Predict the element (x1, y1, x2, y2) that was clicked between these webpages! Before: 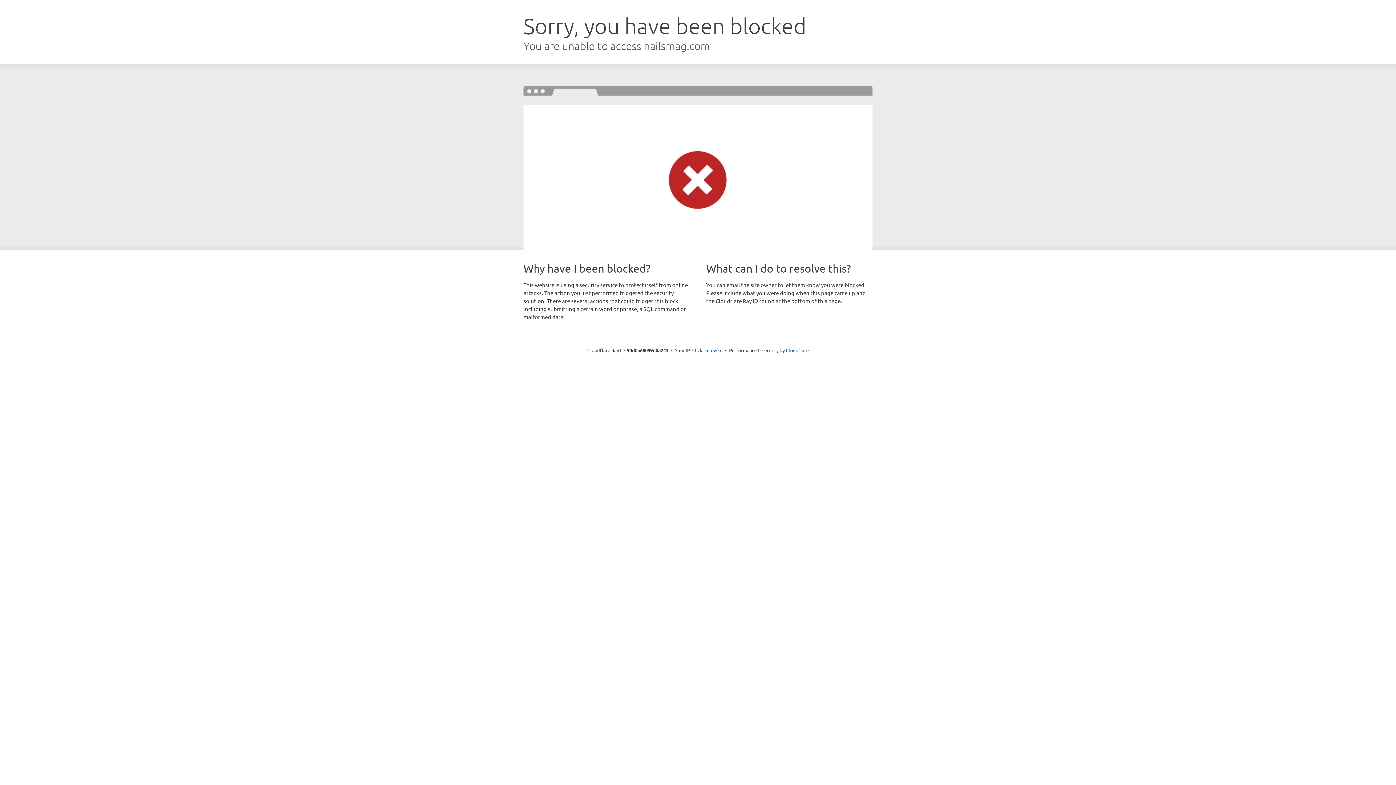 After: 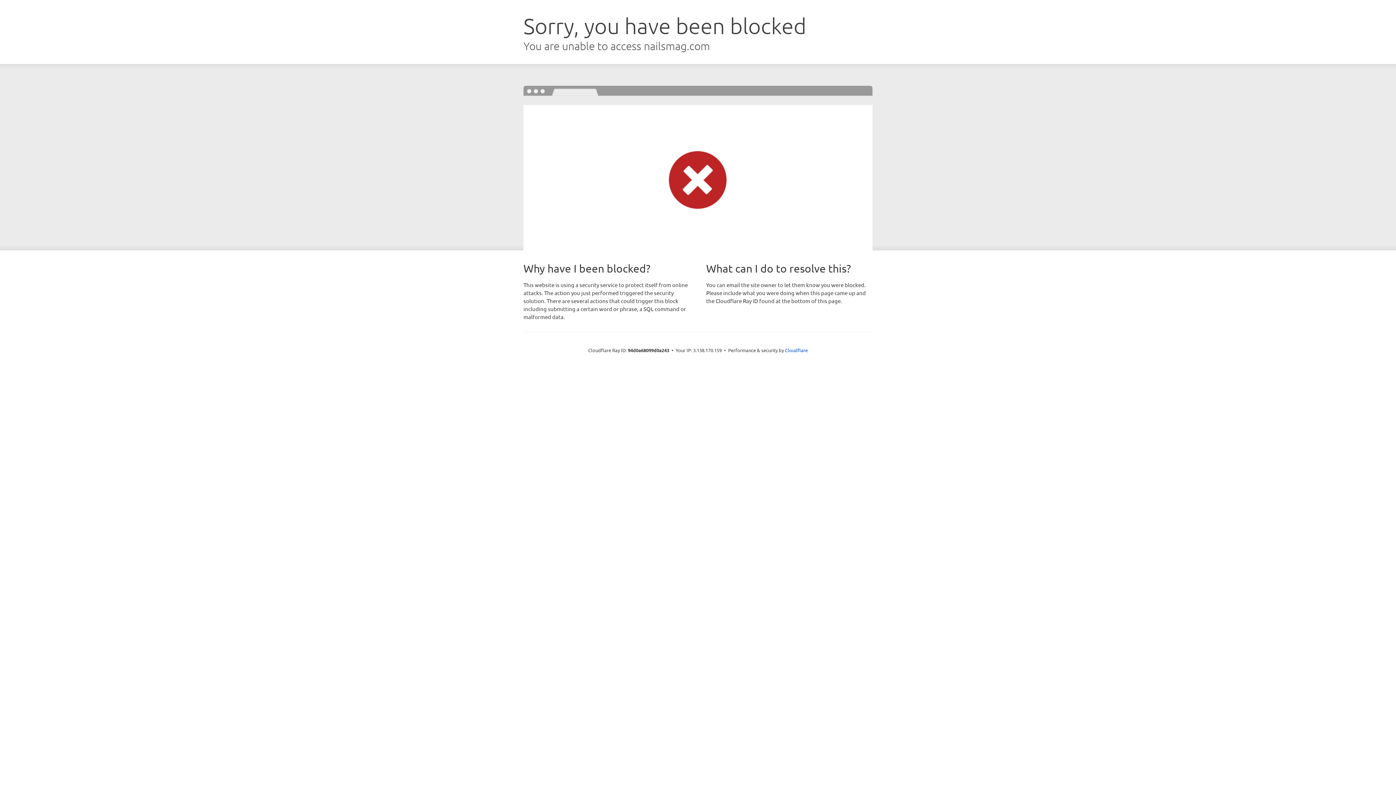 Action: bbox: (692, 346, 722, 353) label: Click to reveal